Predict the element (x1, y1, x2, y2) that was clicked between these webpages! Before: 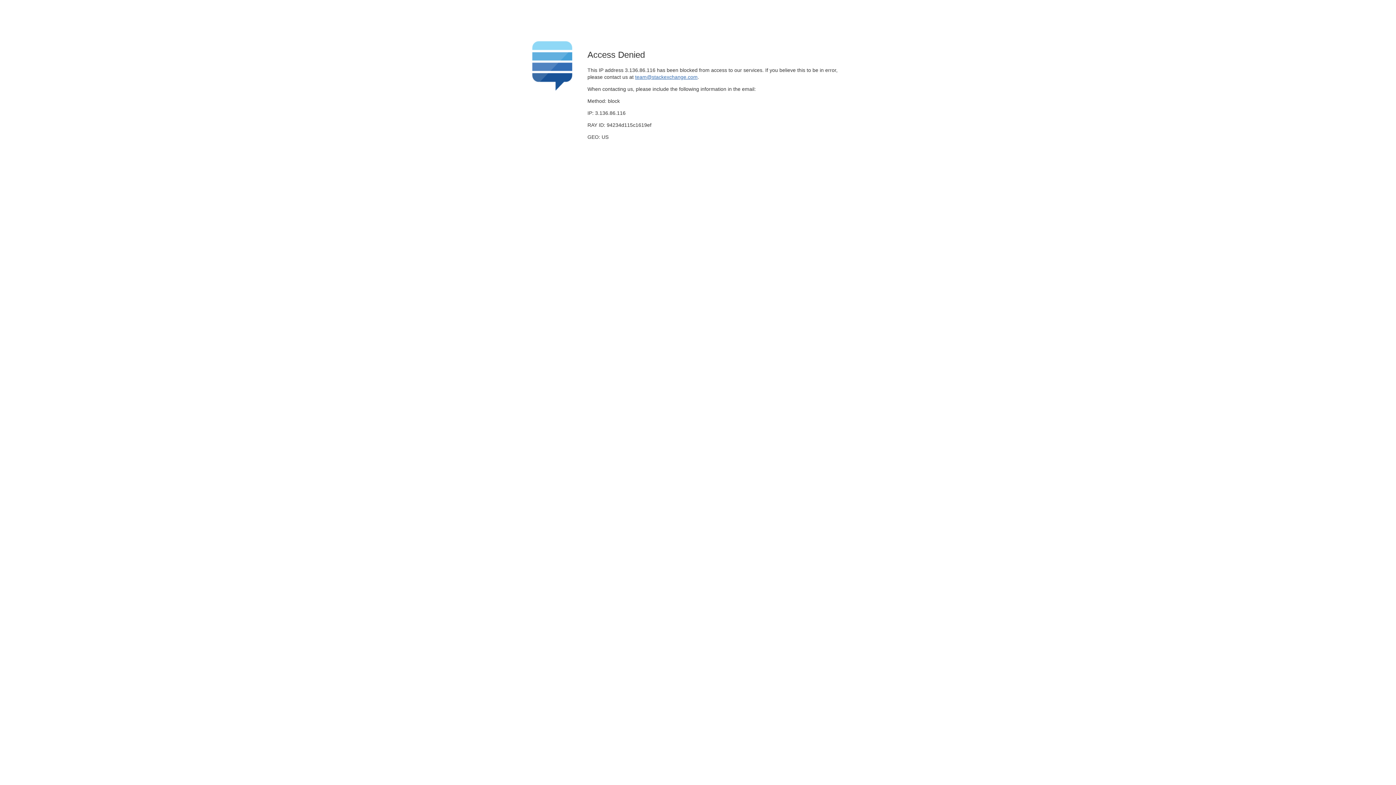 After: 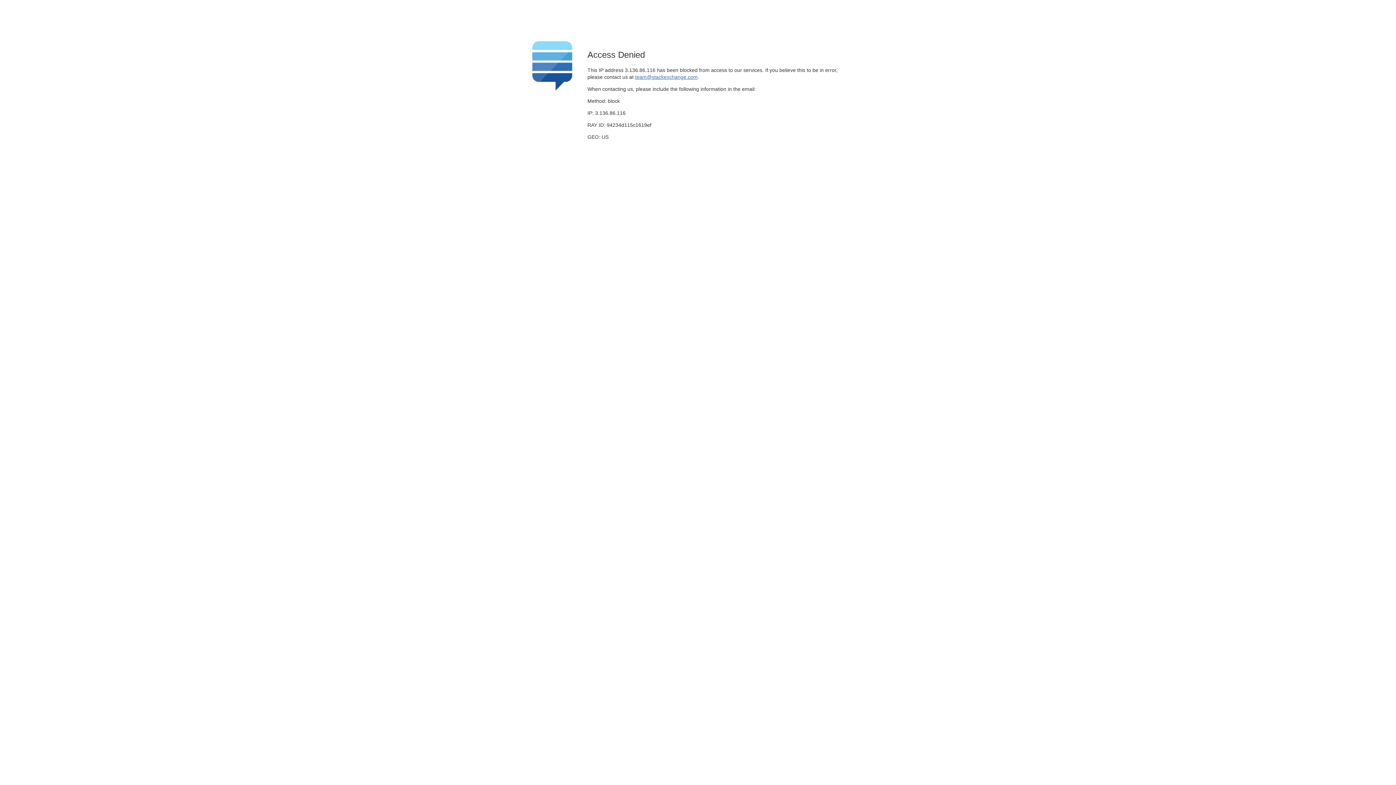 Action: bbox: (635, 74, 697, 79) label: team@stackexchange.com